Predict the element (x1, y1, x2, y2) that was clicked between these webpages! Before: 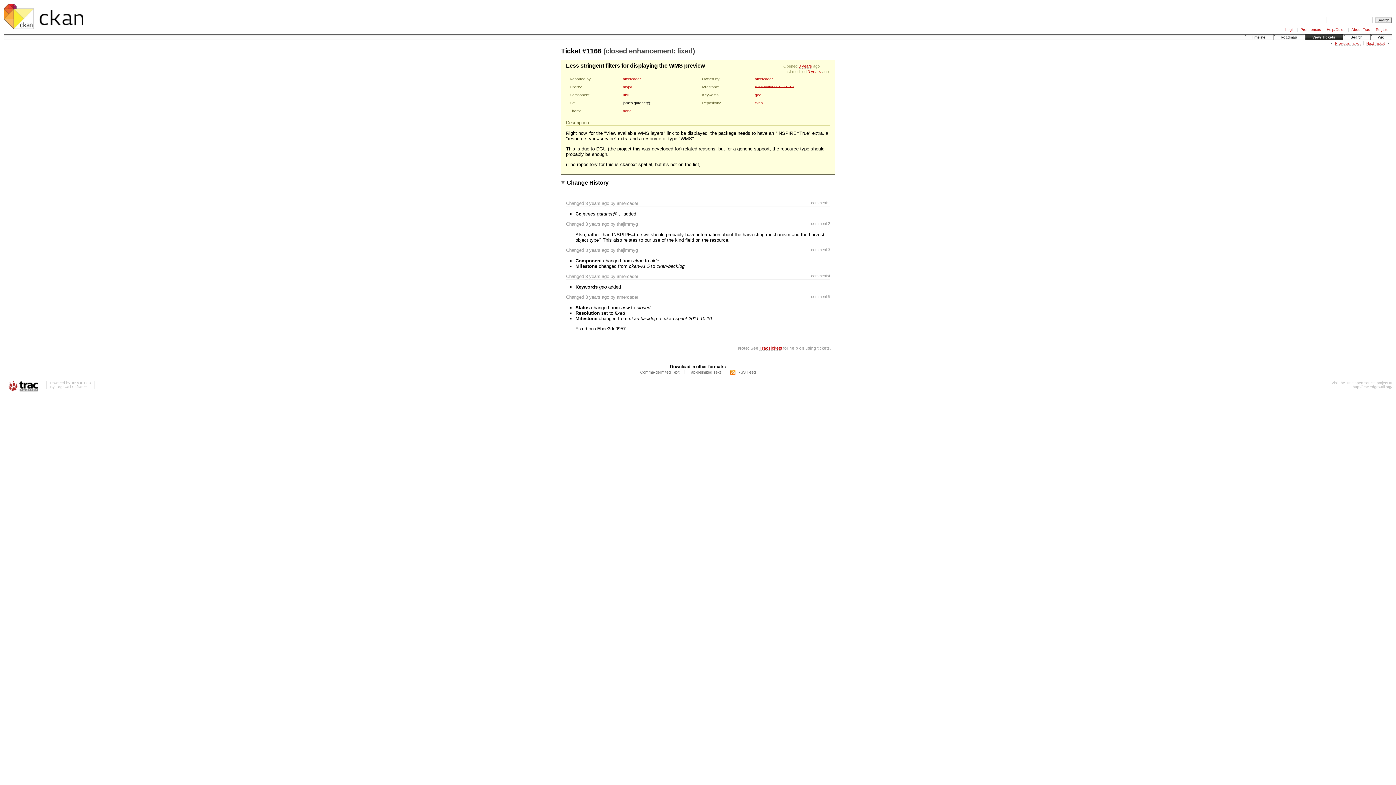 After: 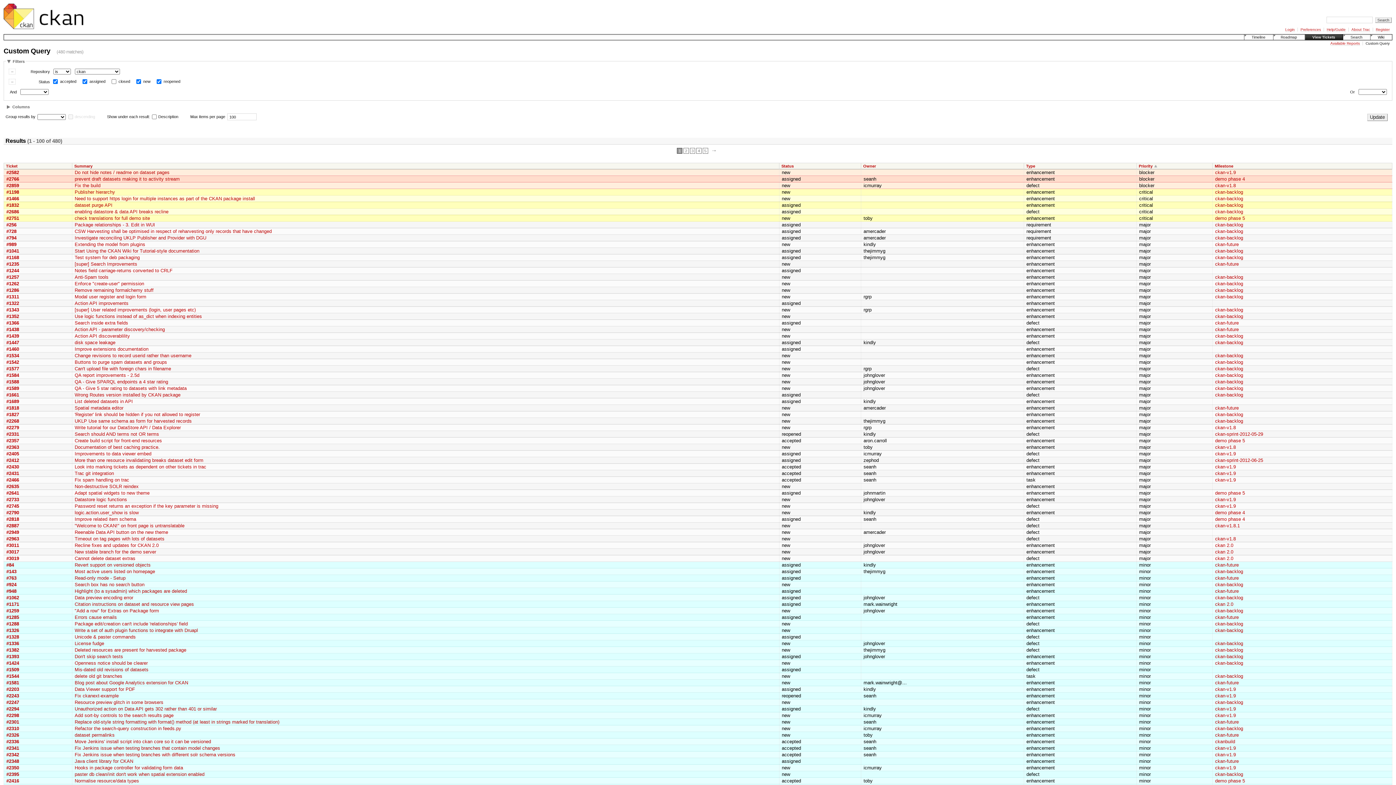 Action: label: ckan bbox: (755, 101, 763, 105)